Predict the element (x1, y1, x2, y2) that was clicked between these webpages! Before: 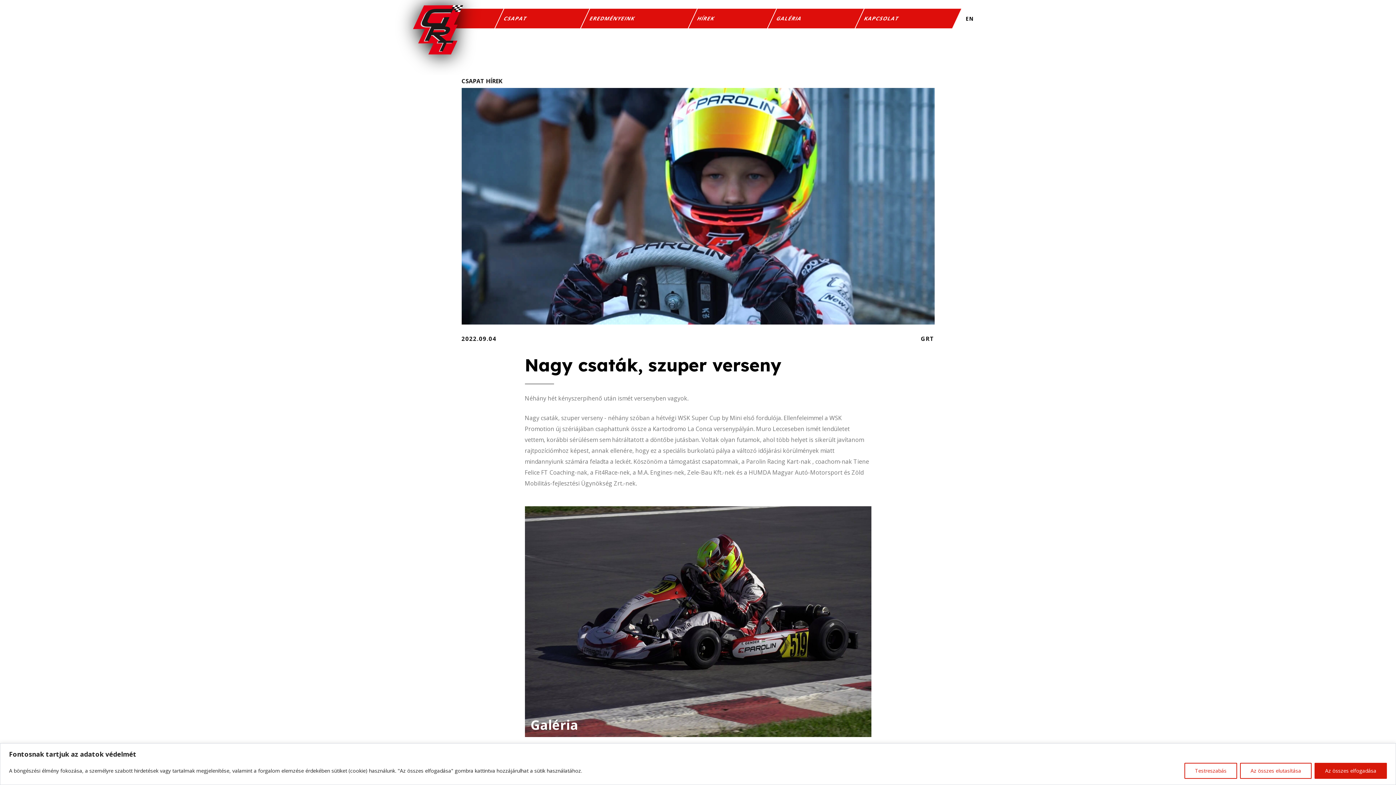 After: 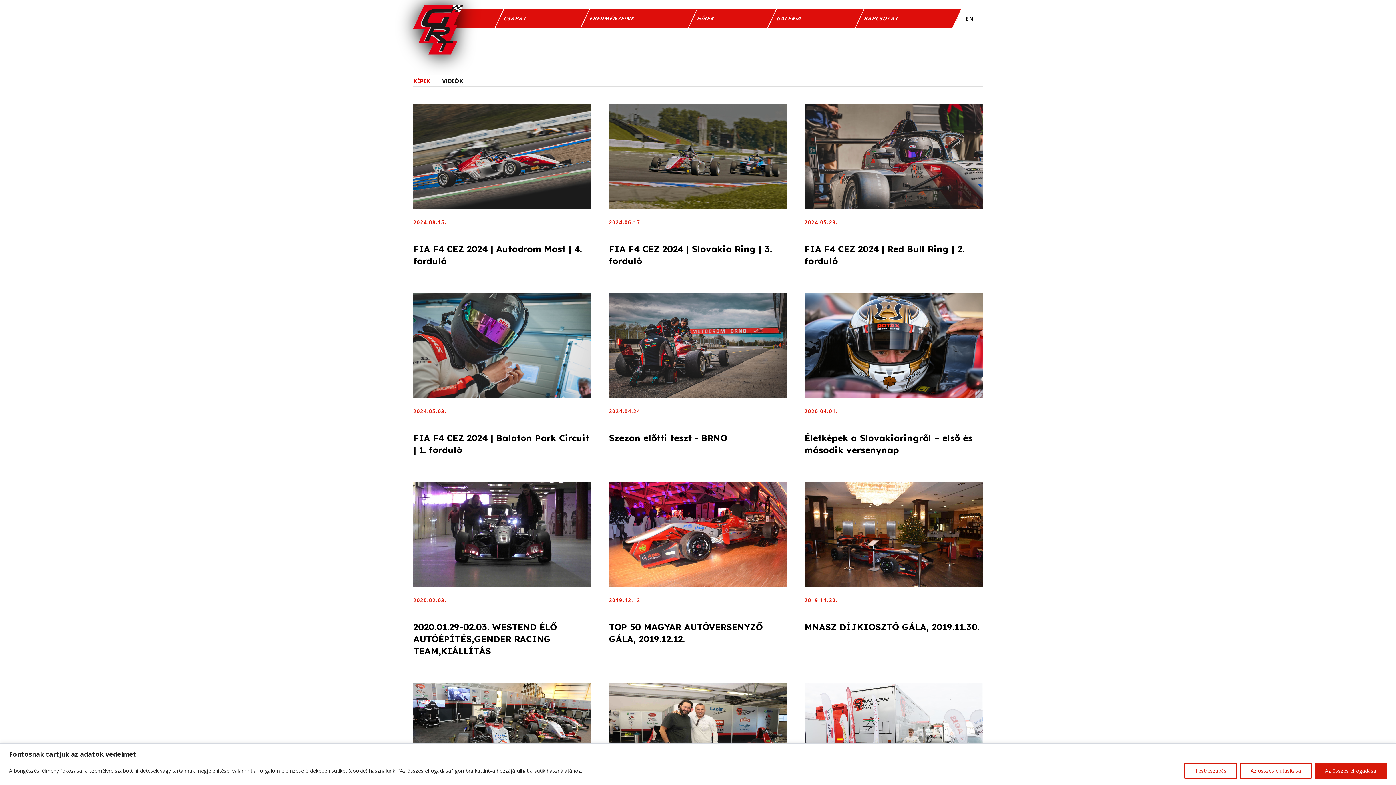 Action: label: GALÉRIA bbox: (767, 8, 863, 28)